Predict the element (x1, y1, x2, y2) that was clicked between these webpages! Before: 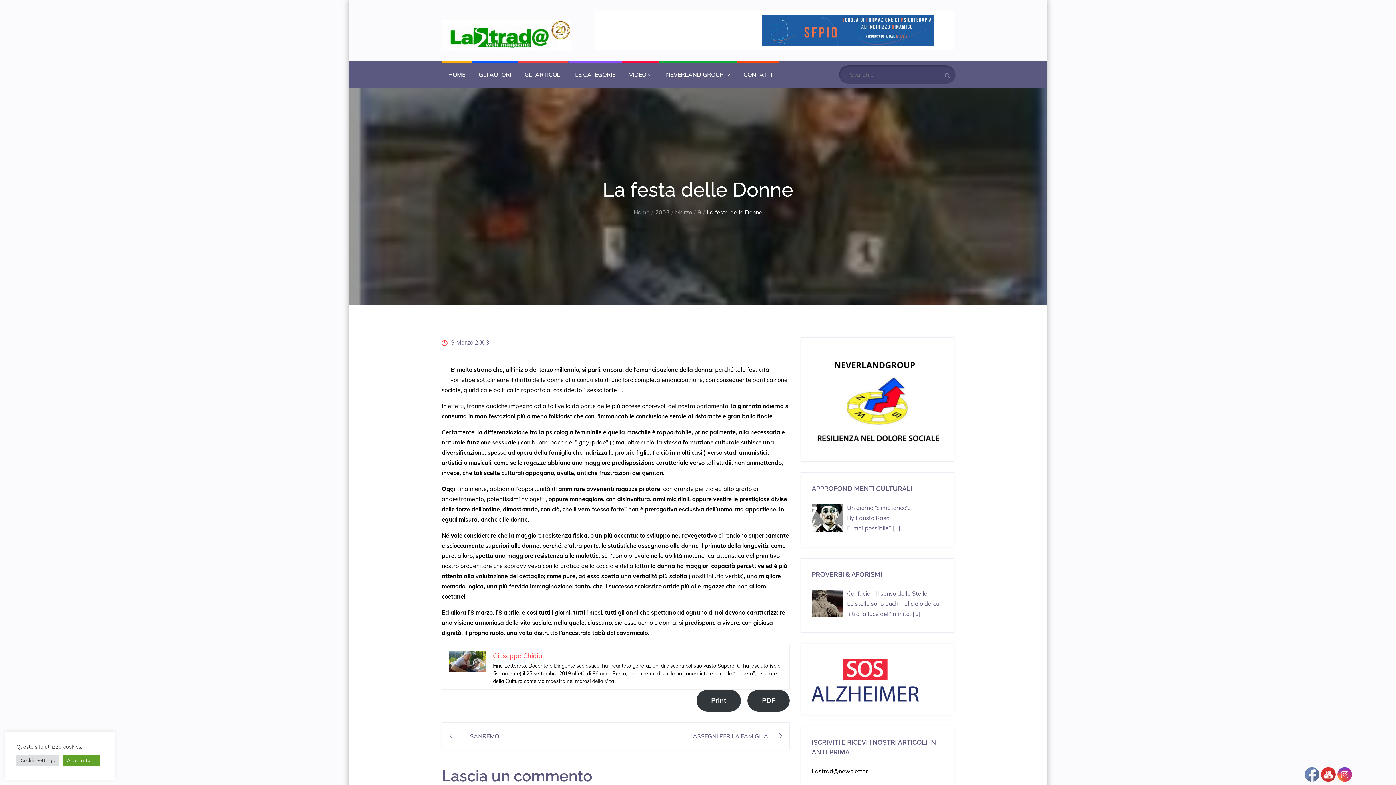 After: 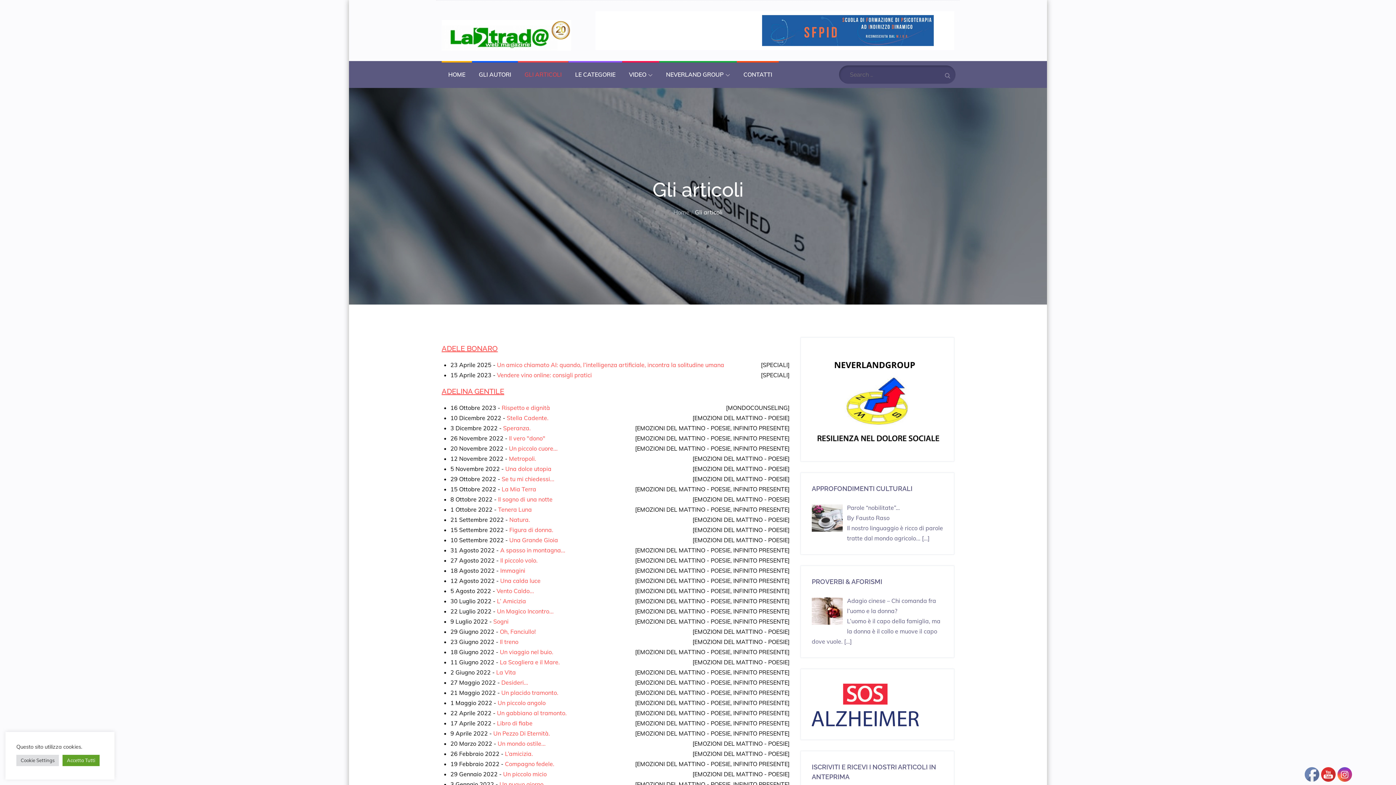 Action: label: GLI ARTICOLI bbox: (518, 61, 568, 88)